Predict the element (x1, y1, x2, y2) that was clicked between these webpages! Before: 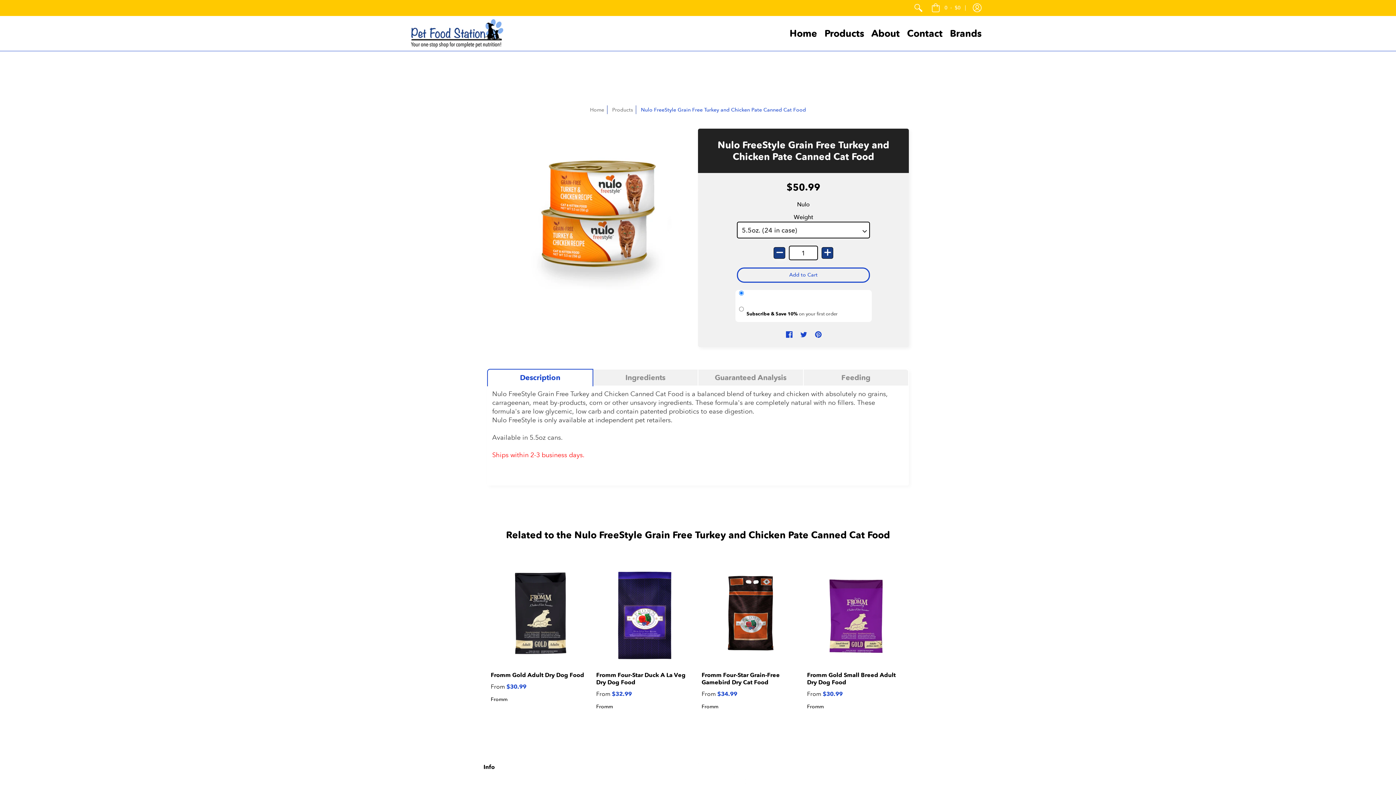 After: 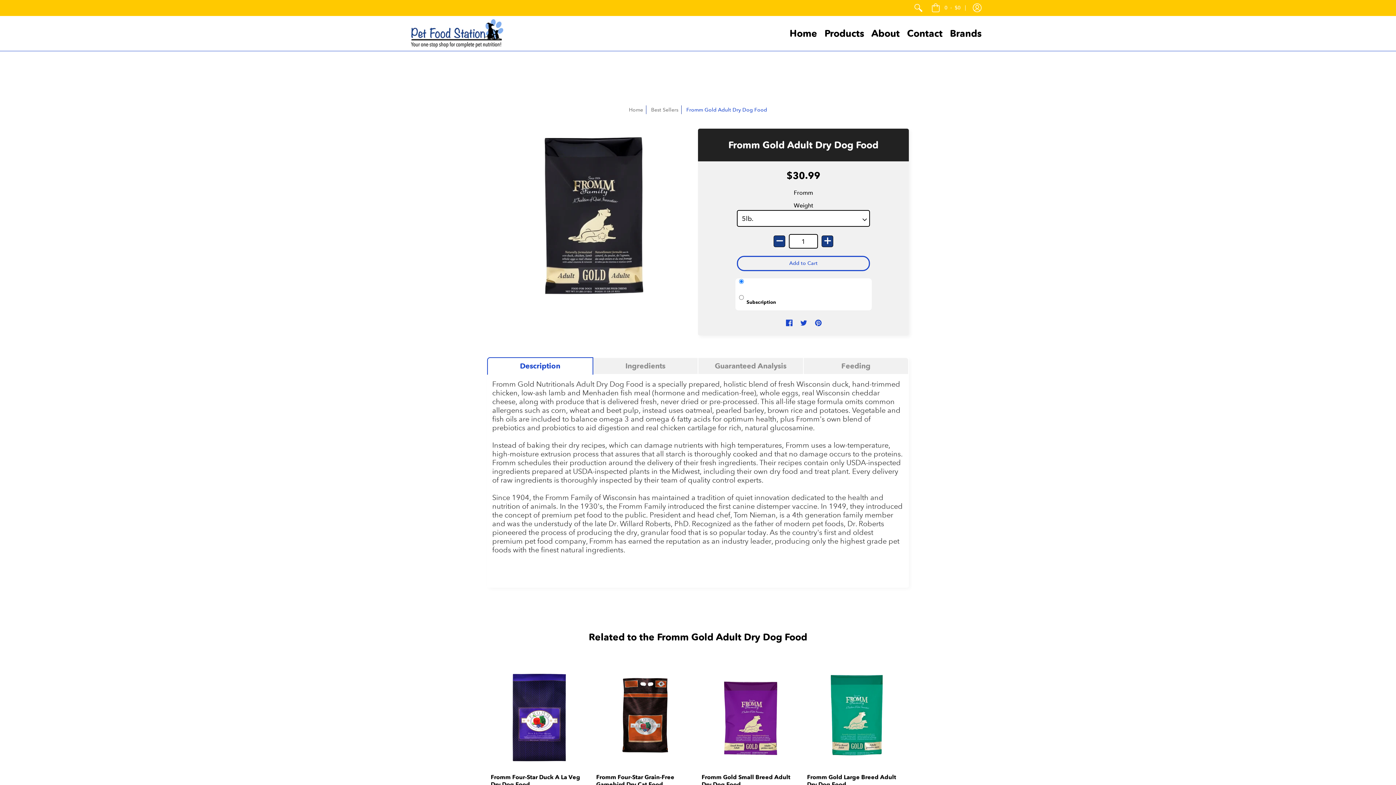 Action: bbox: (490, 671, 584, 678) label: Fromm Gold Adult Dry Dog Food